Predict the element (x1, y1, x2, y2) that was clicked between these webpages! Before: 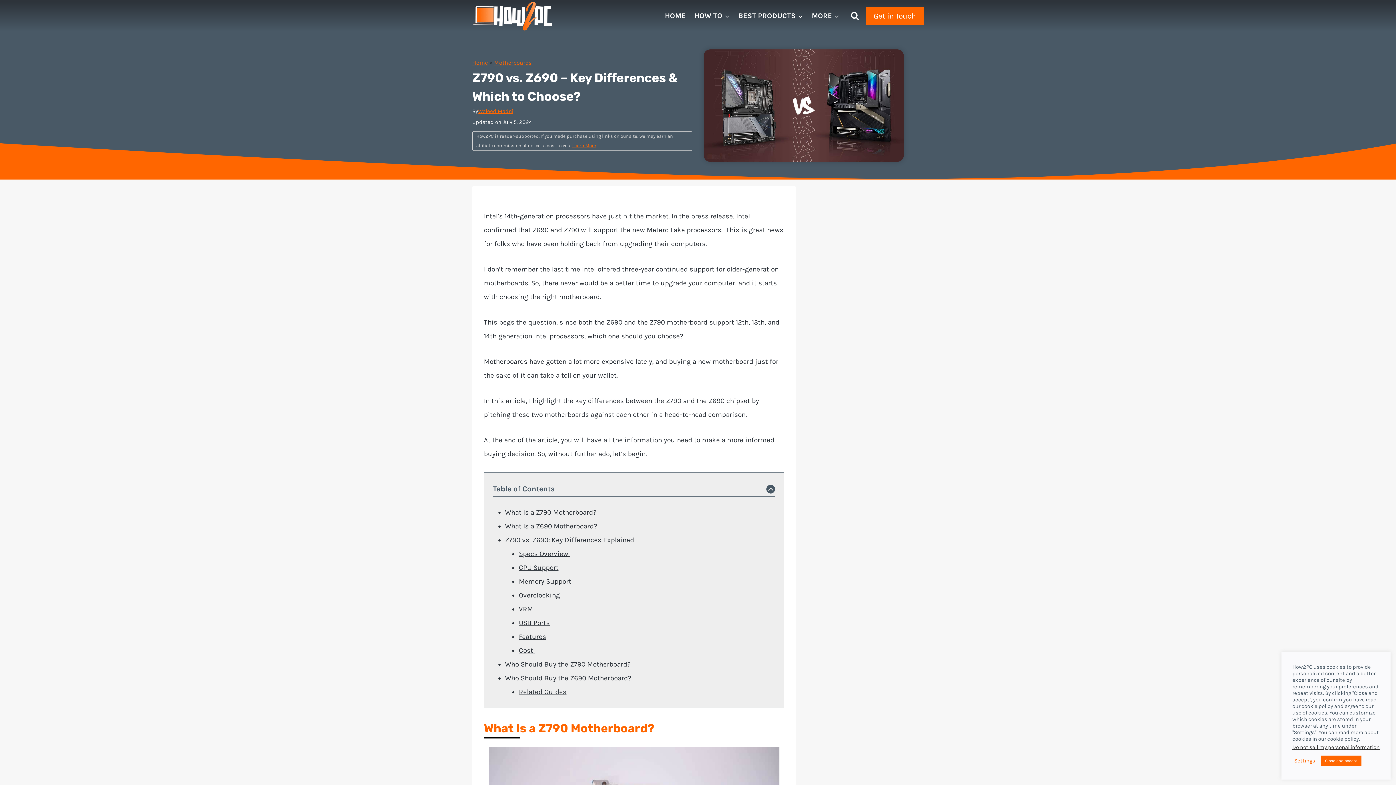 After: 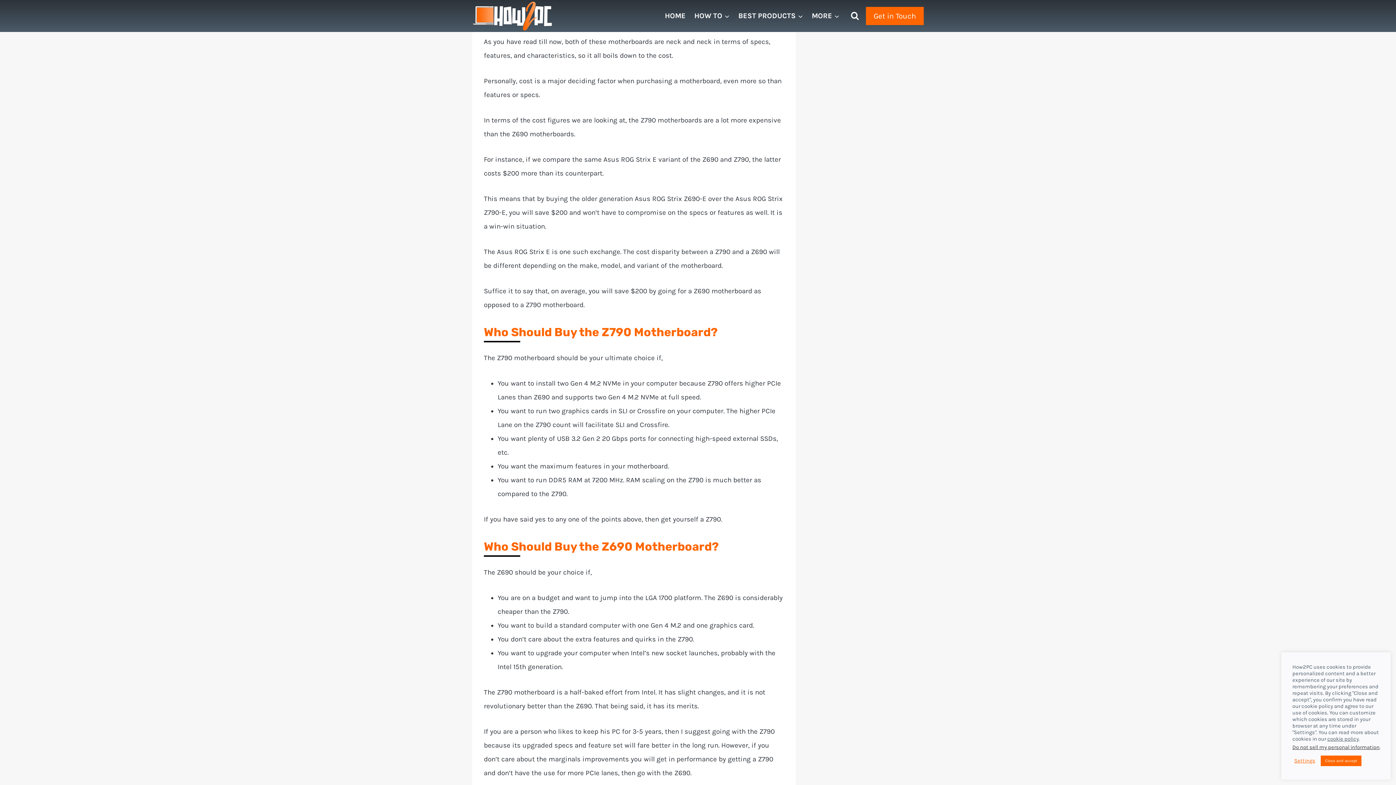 Action: label: Cost  bbox: (519, 647, 535, 655)